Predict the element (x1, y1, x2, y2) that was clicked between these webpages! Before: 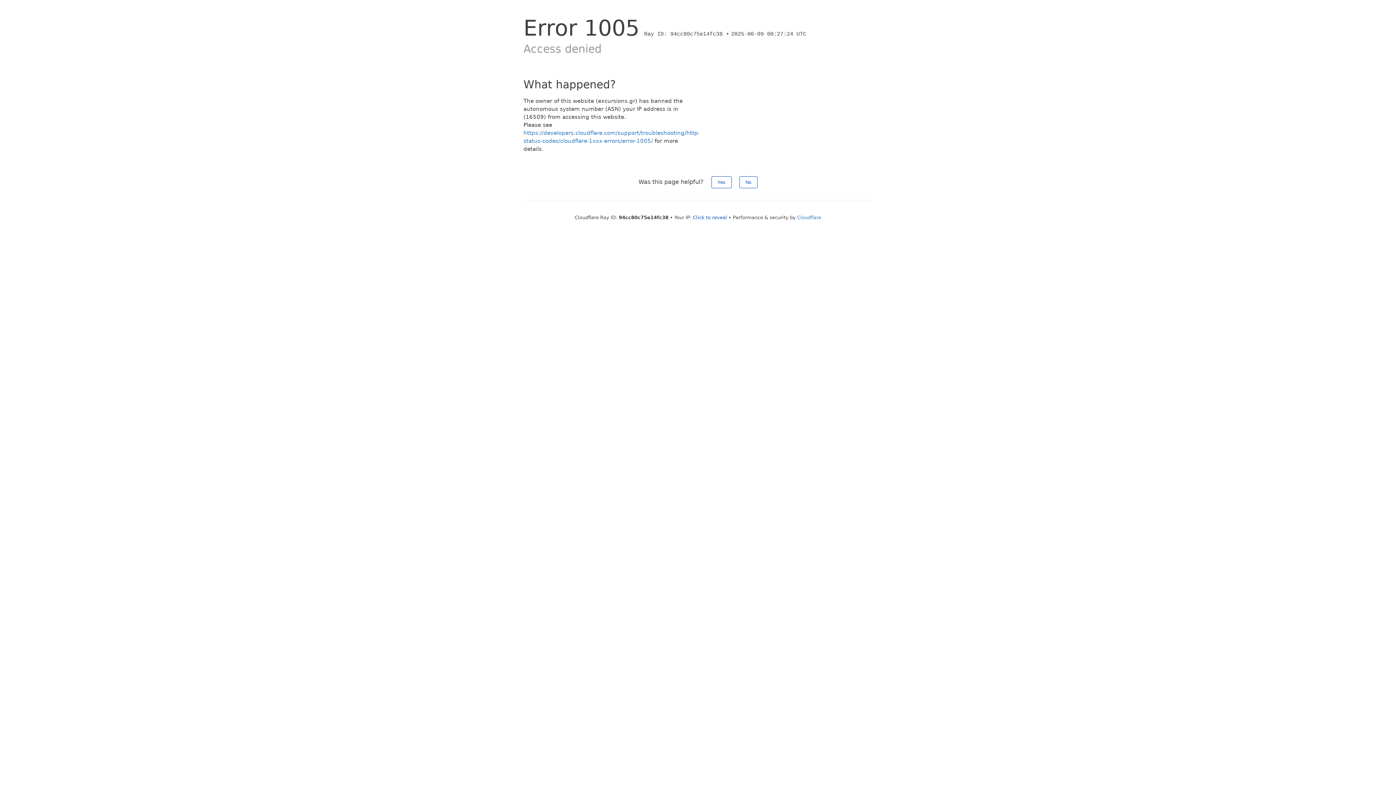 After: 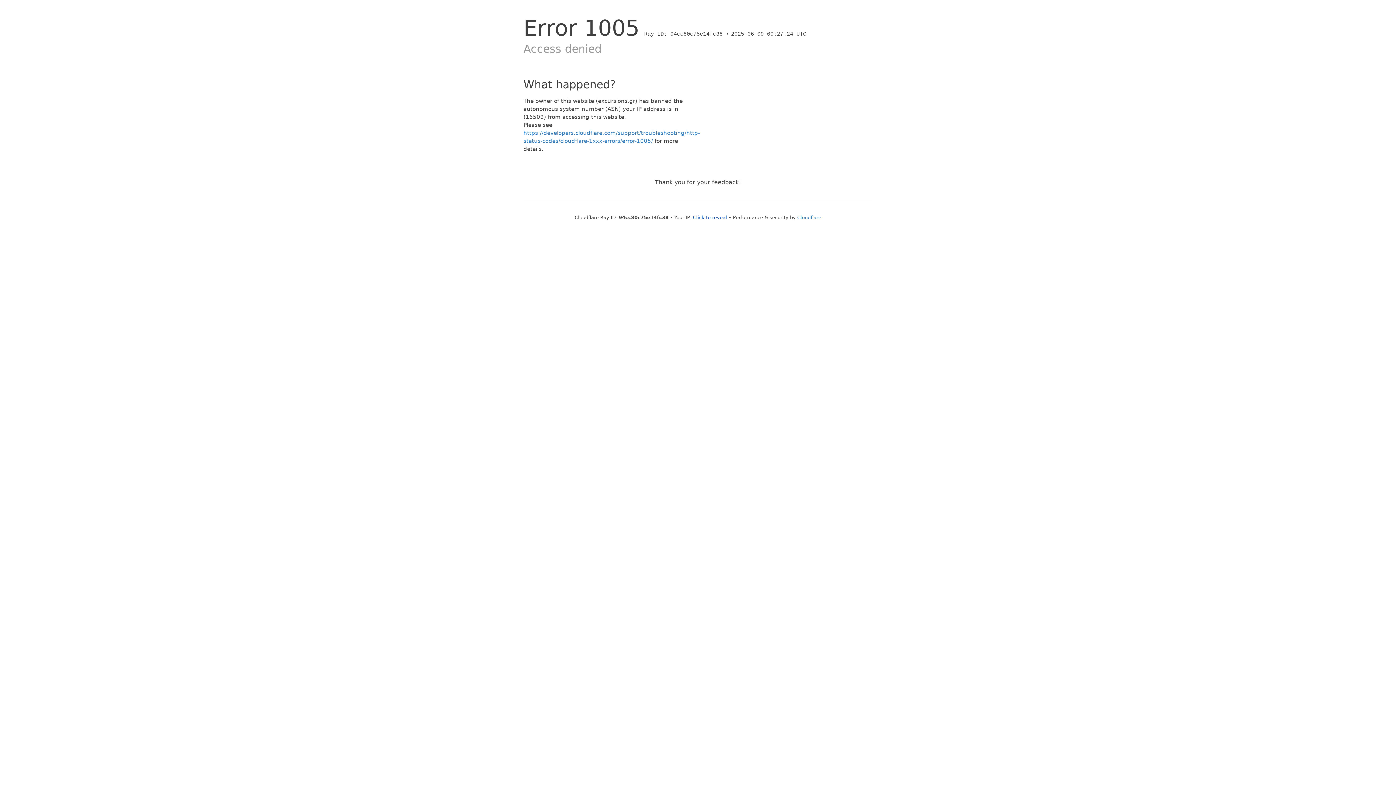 Action: bbox: (739, 176, 757, 188) label: No